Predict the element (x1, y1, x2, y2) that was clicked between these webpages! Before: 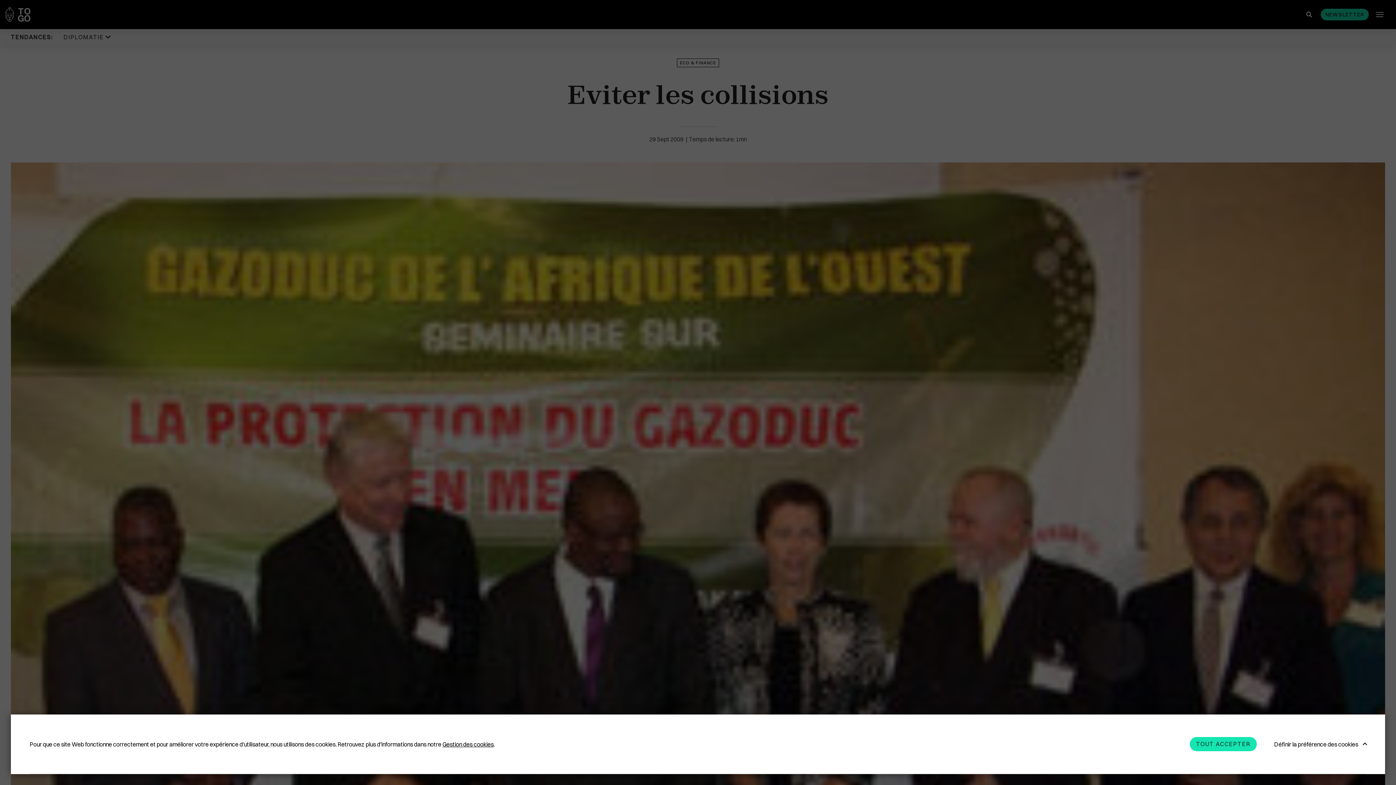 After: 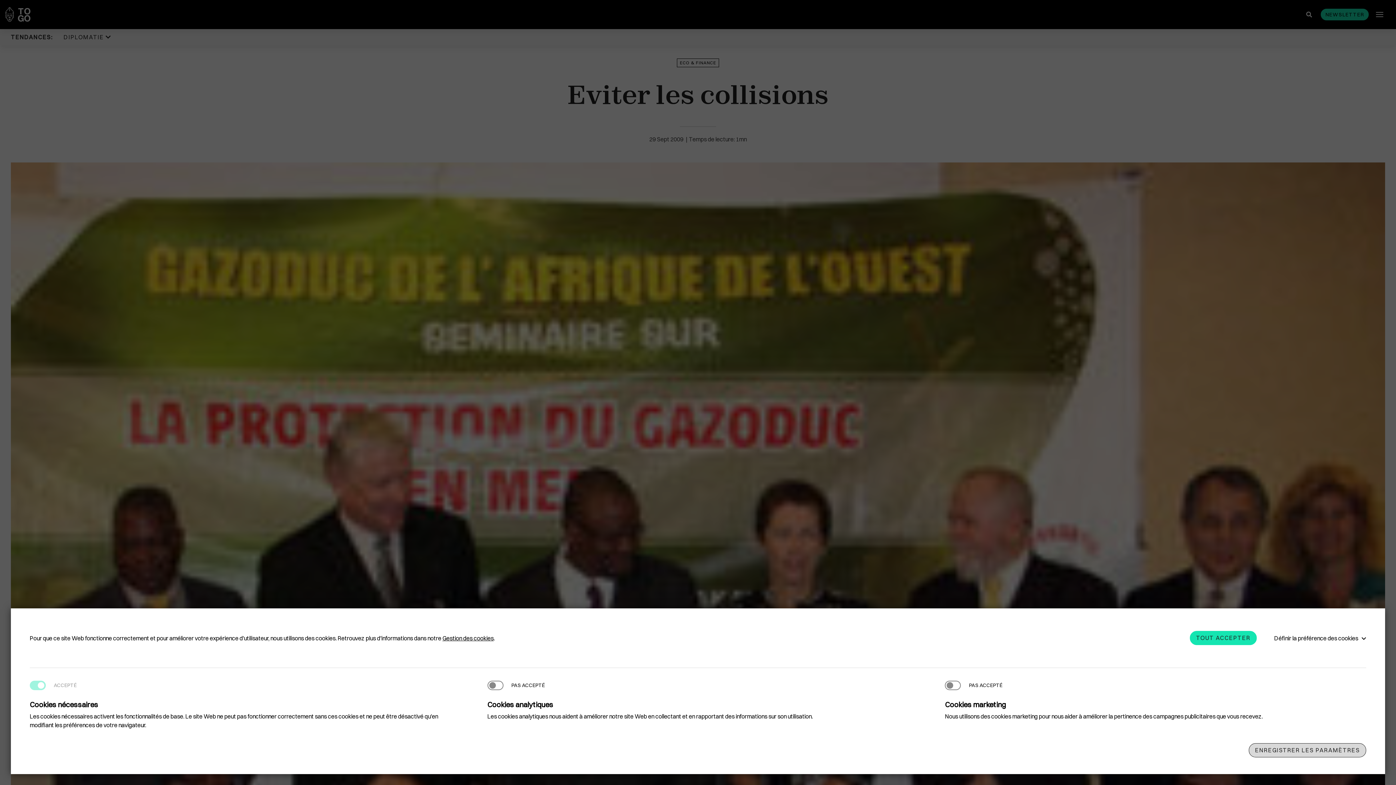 Action: bbox: (1268, 737, 1366, 751) label: Définir la préférence des cookies